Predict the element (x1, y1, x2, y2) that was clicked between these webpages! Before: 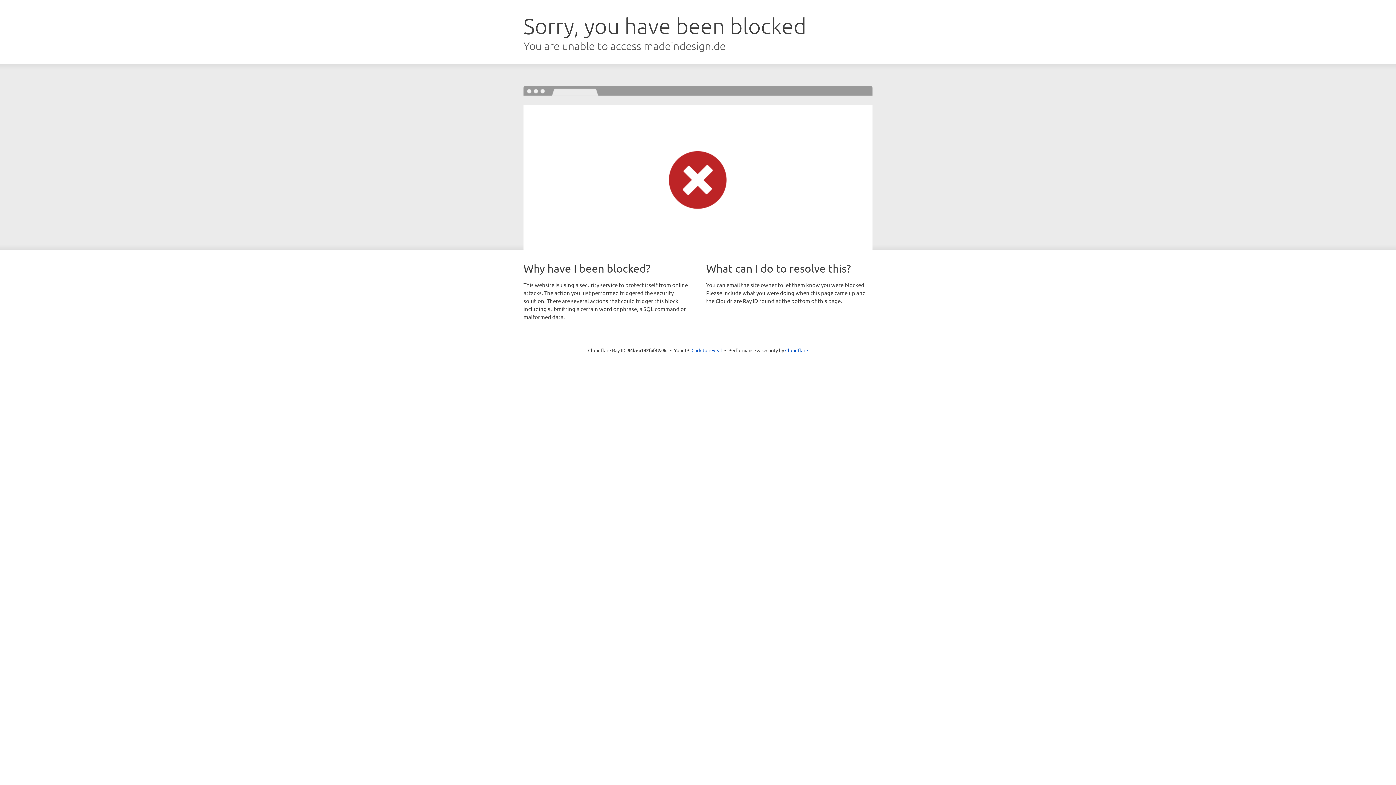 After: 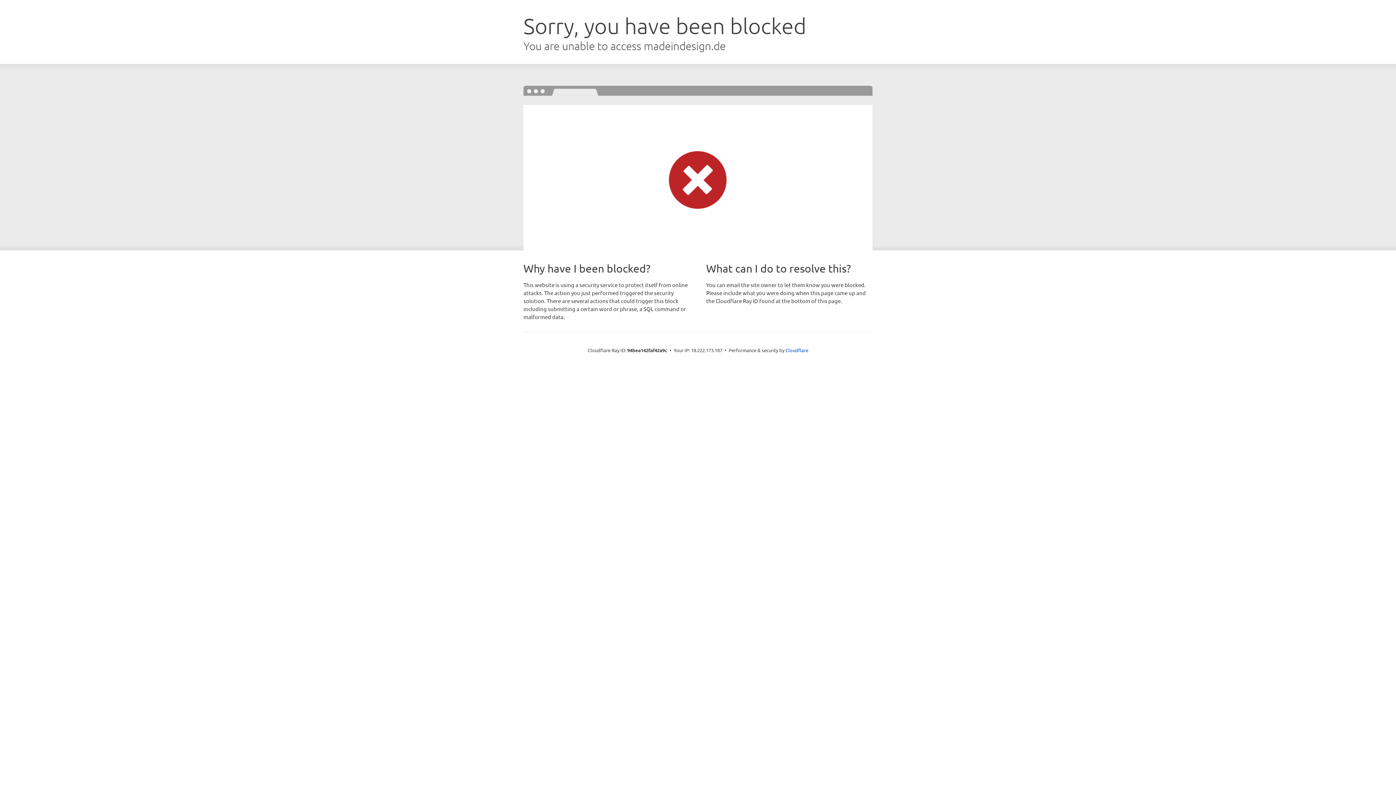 Action: label: Click to reveal bbox: (691, 346, 722, 353)